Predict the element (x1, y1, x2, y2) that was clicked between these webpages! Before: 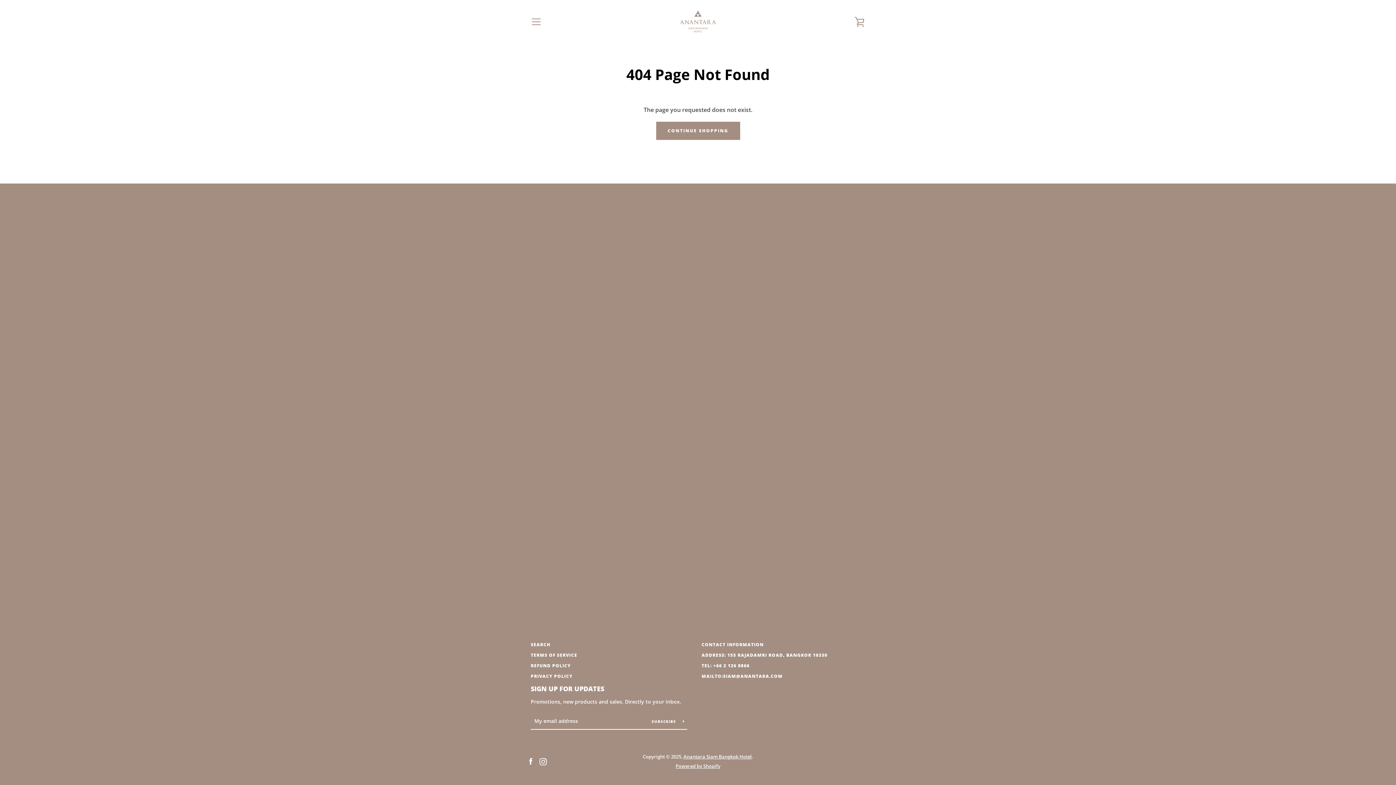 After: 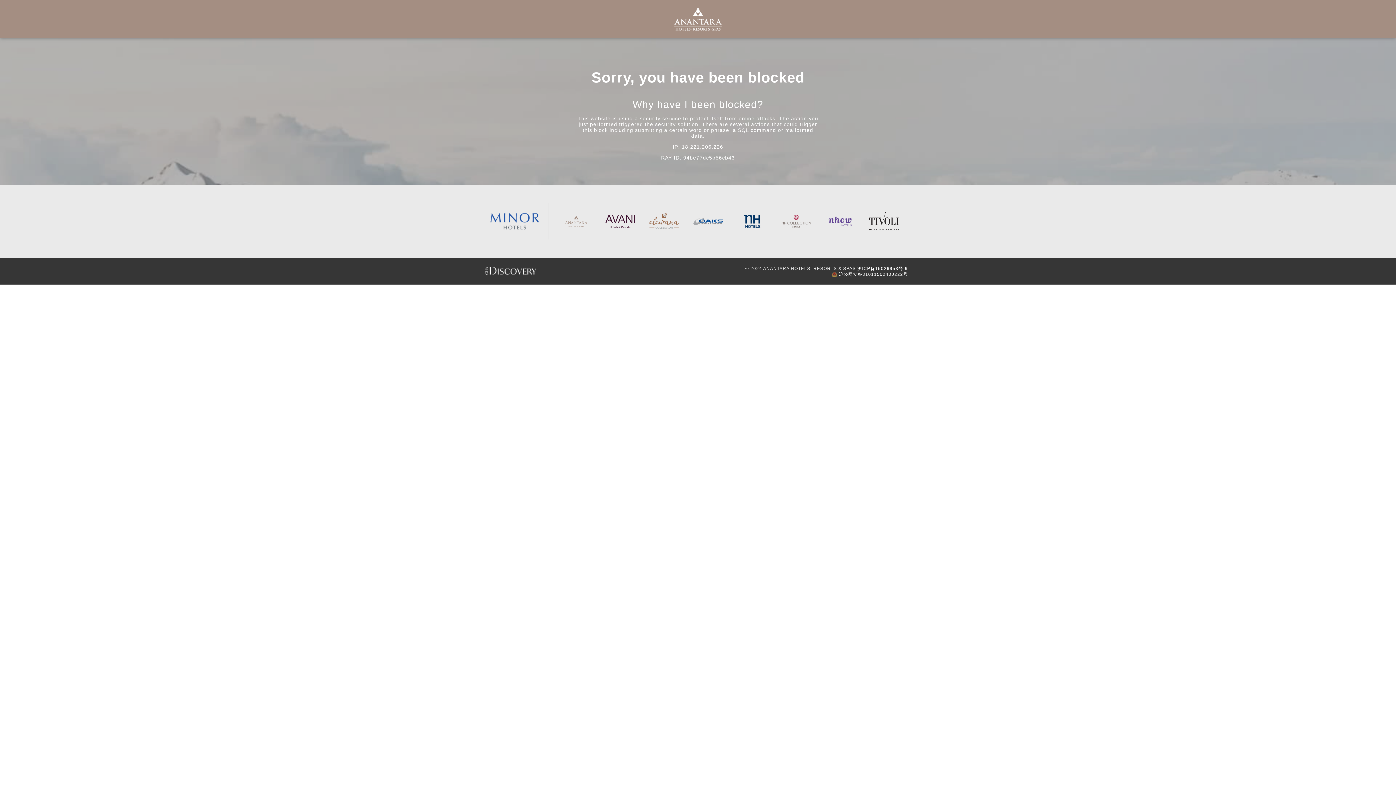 Action: bbox: (530, 673, 572, 679) label: PRIVACY POLICY